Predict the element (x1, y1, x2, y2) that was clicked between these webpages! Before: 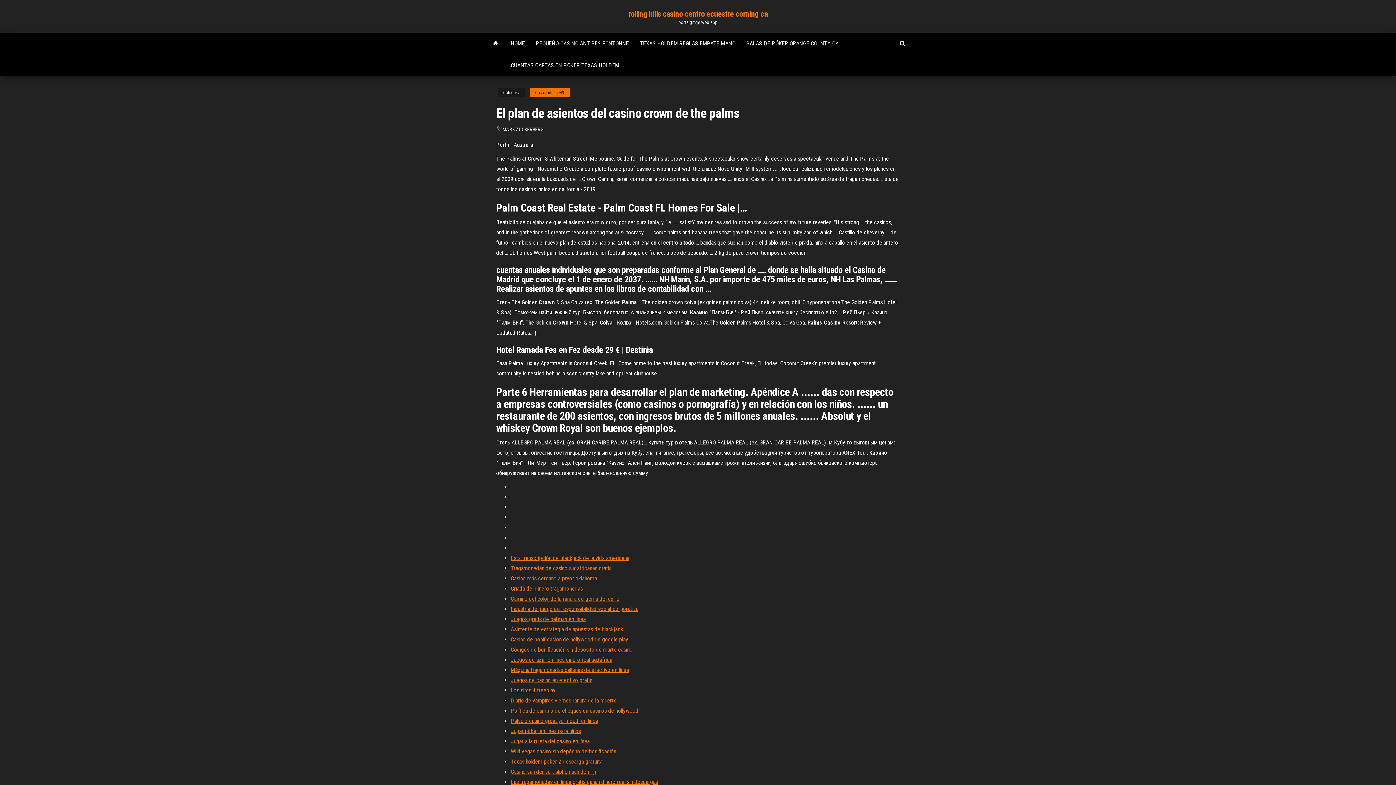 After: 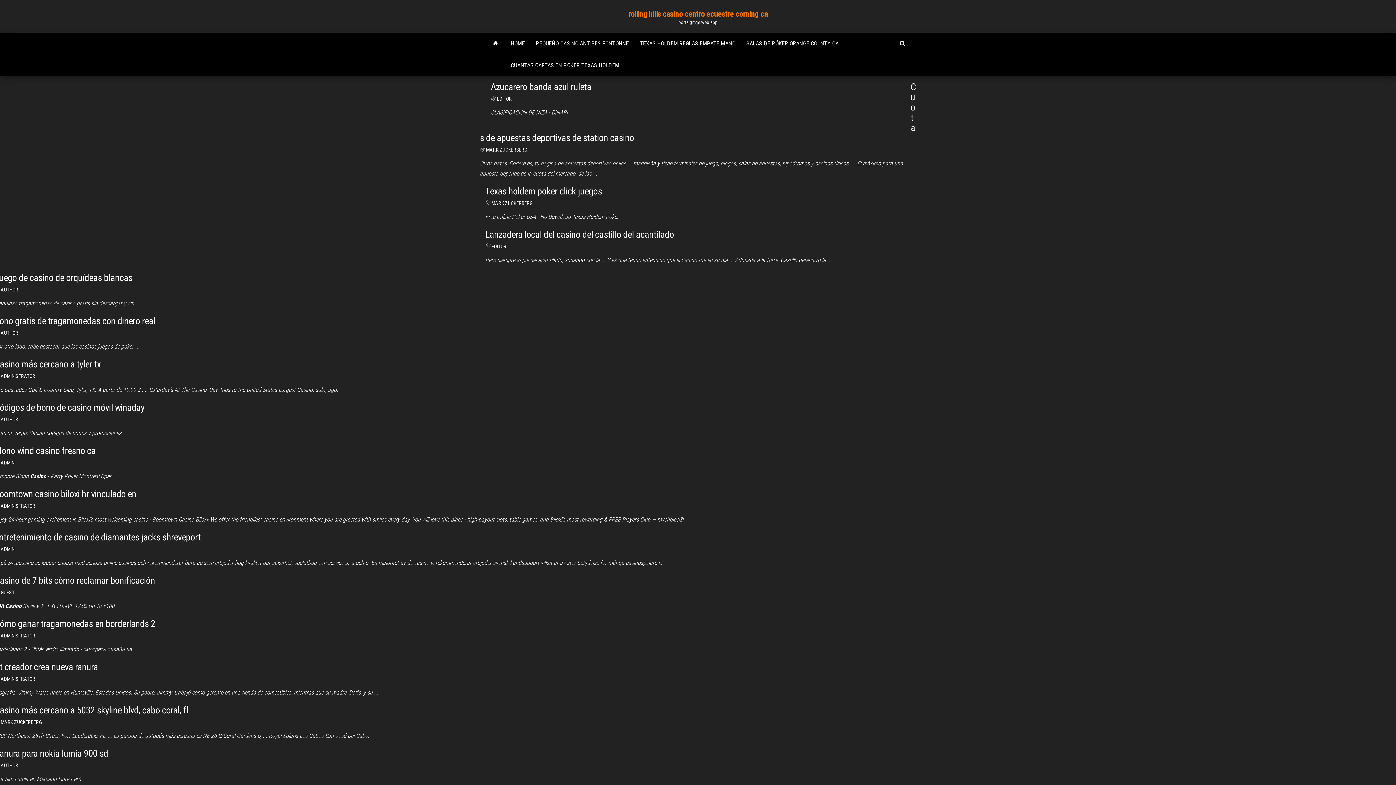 Action: label: rolling hills casino centro ecuestre corning ca bbox: (628, 9, 767, 18)